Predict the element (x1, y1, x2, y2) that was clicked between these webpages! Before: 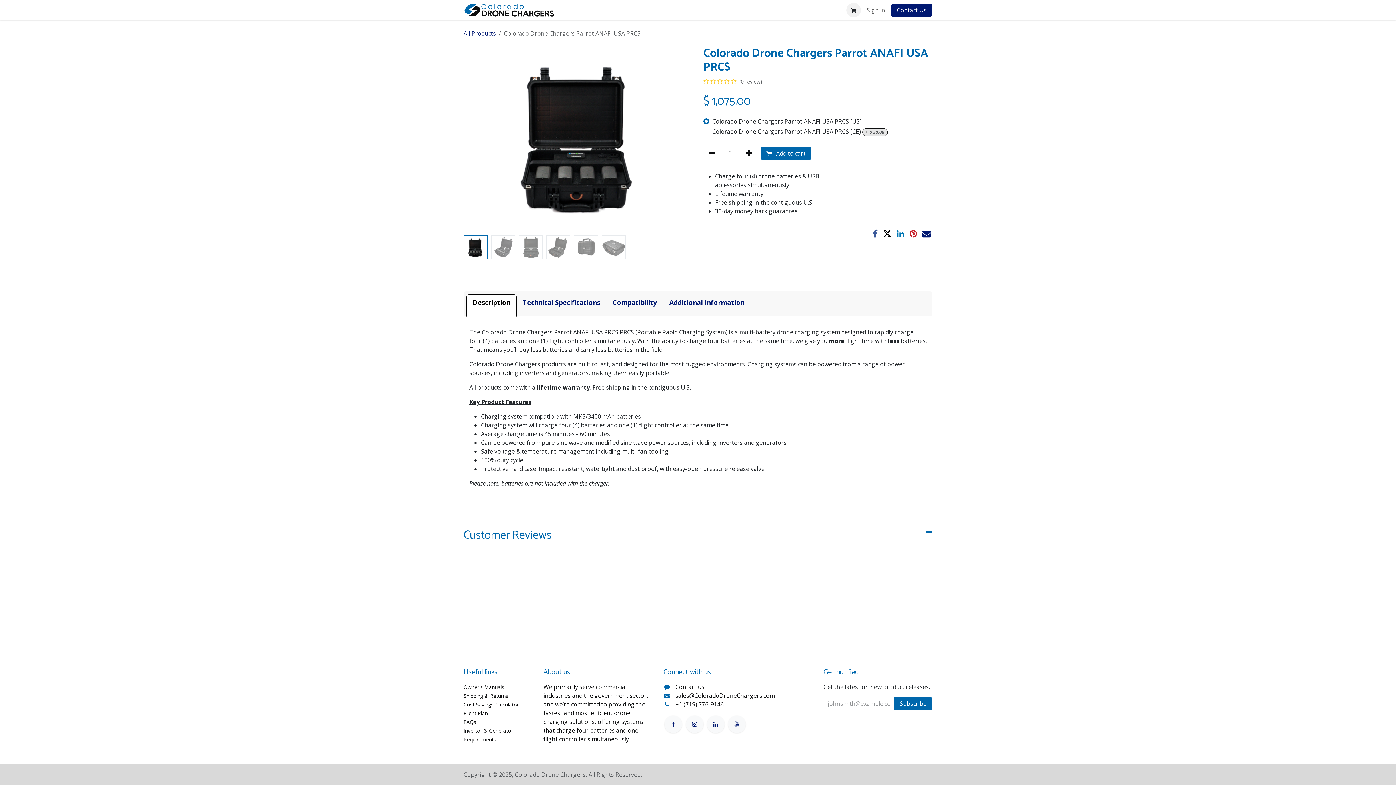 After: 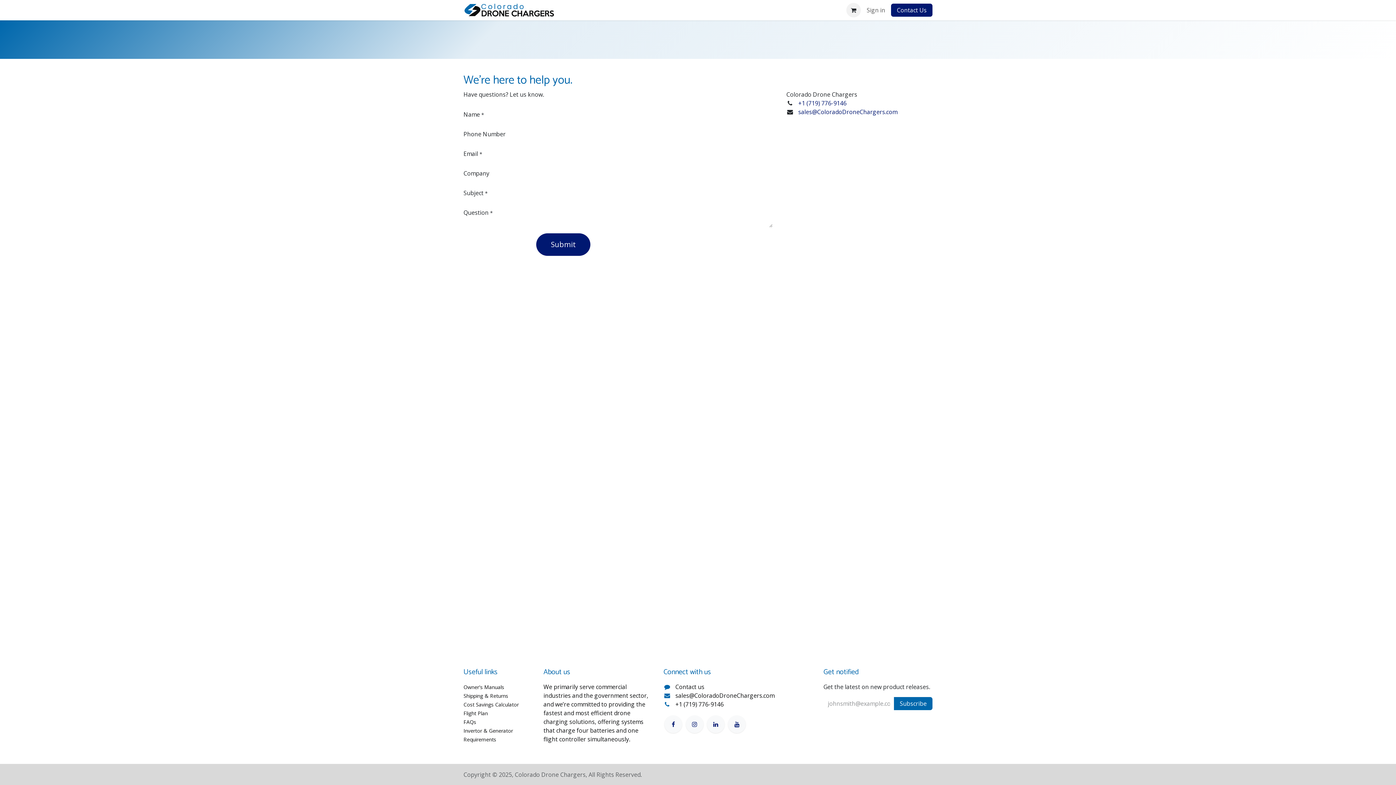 Action: bbox: (825, 711, 826, 719) label:  